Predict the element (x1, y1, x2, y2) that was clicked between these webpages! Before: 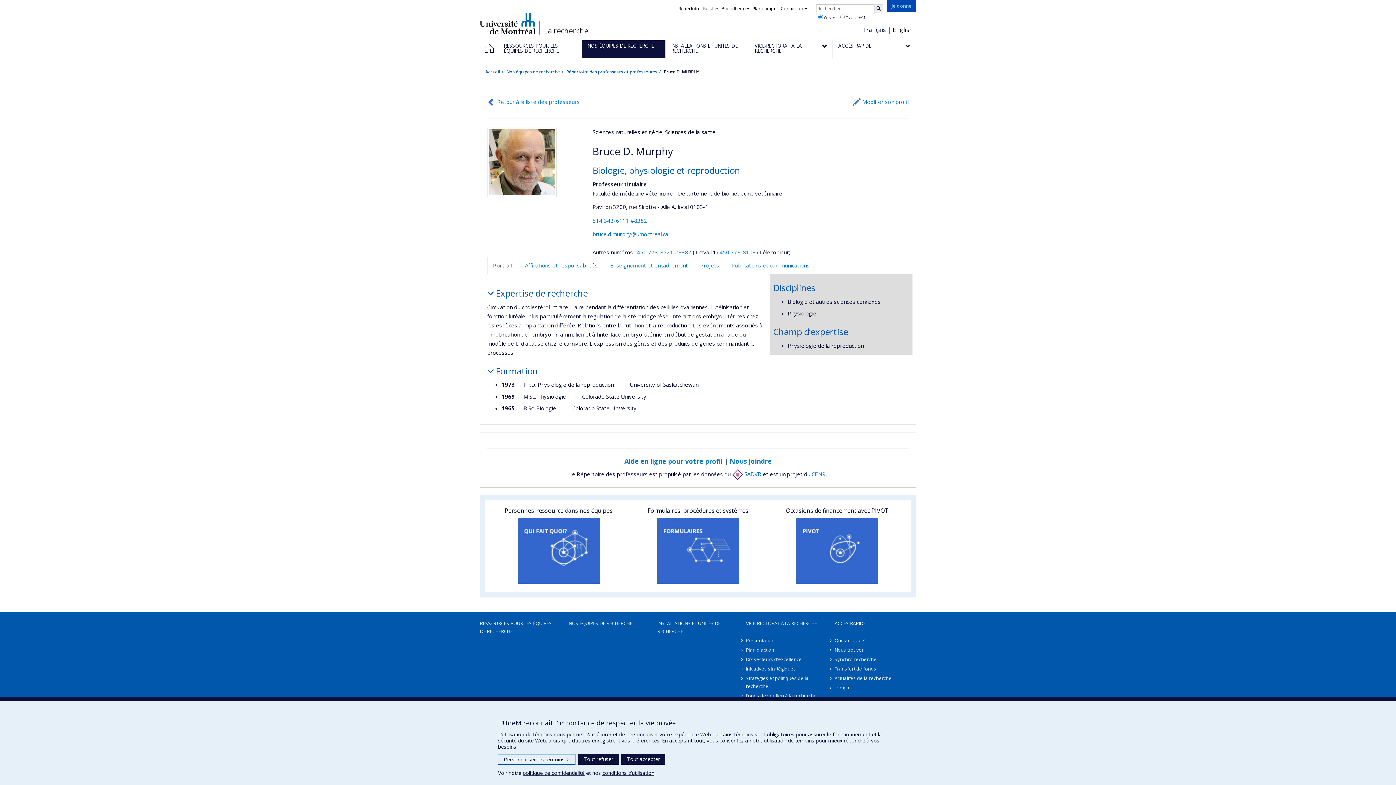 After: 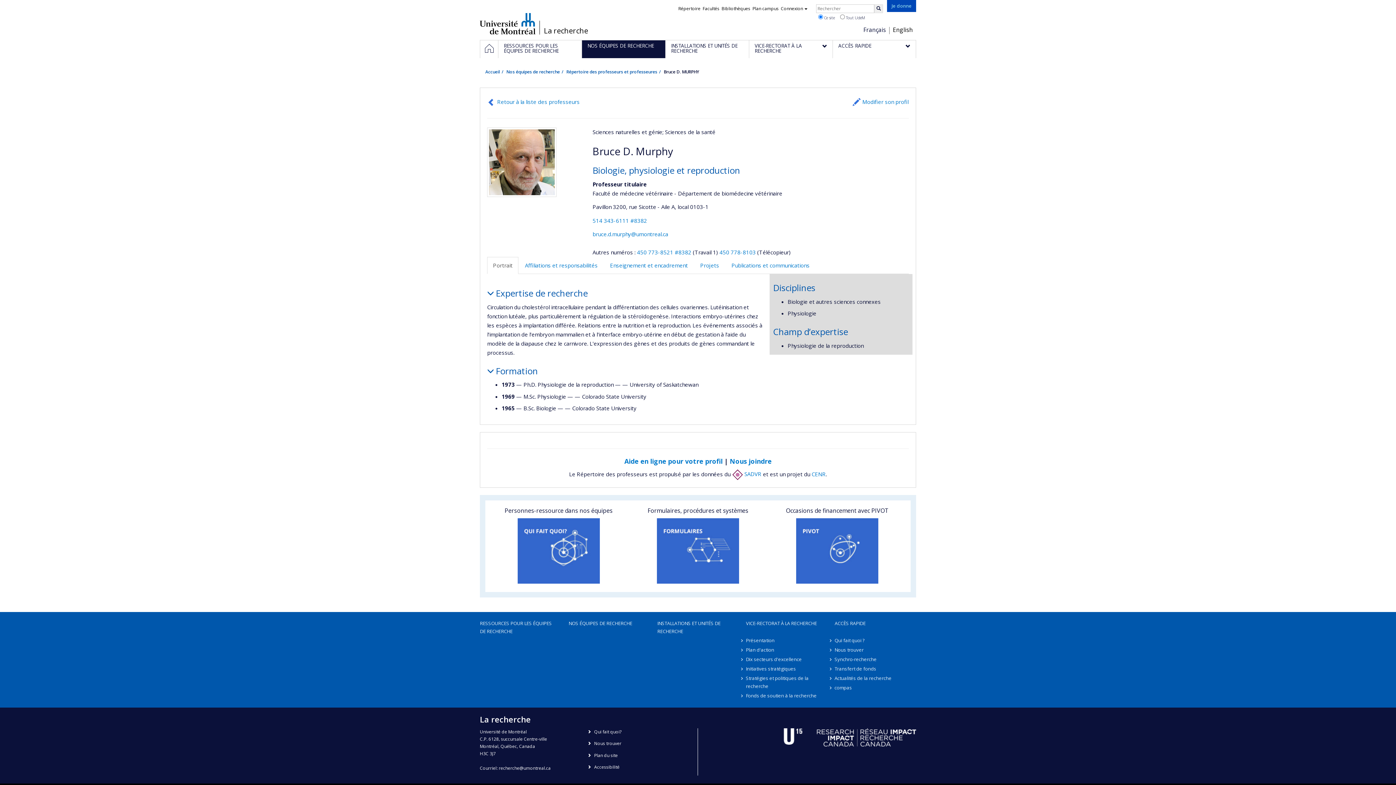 Action: bbox: (621, 754, 665, 765) label: Tout accepter